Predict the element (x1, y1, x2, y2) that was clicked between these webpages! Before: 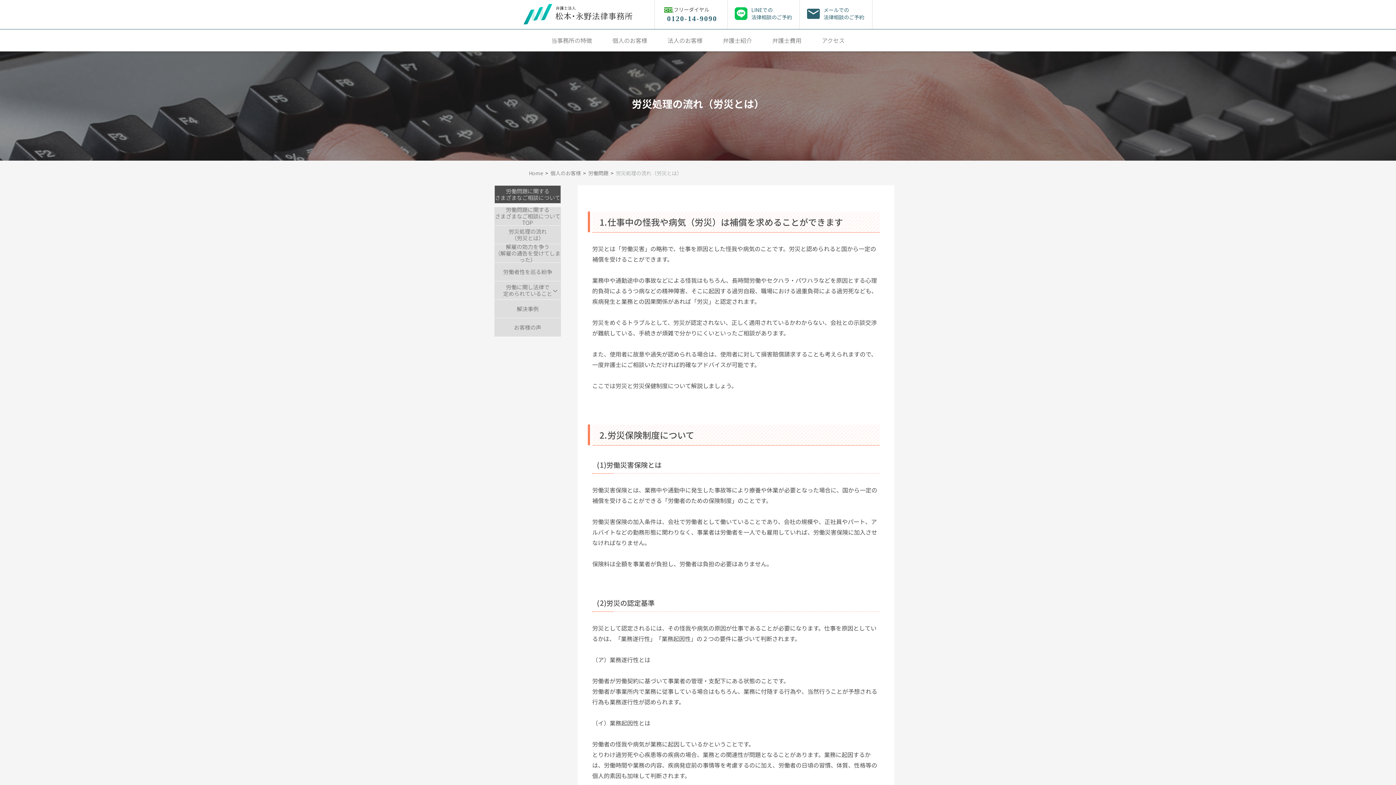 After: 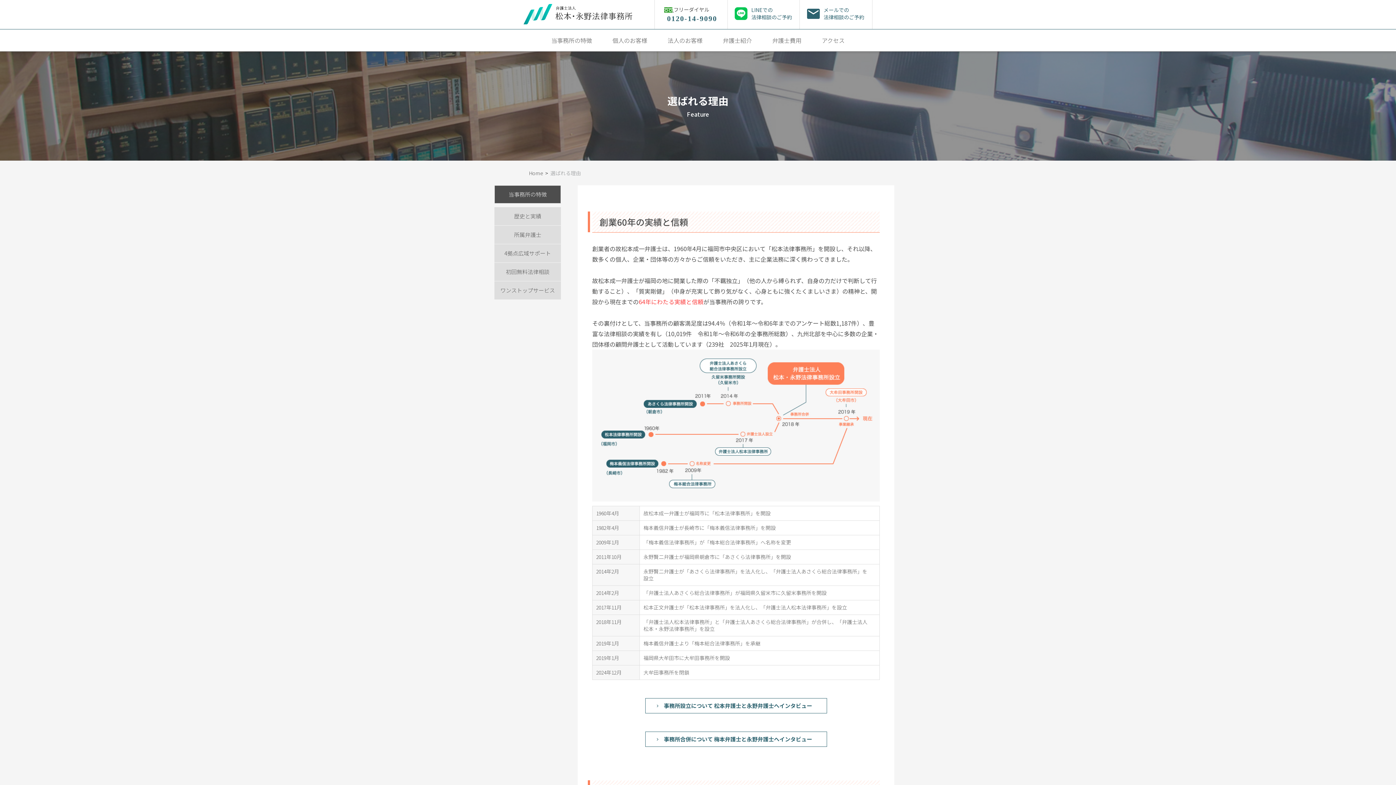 Action: bbox: (541, 34, 602, 45) label: 当事務所の特徴